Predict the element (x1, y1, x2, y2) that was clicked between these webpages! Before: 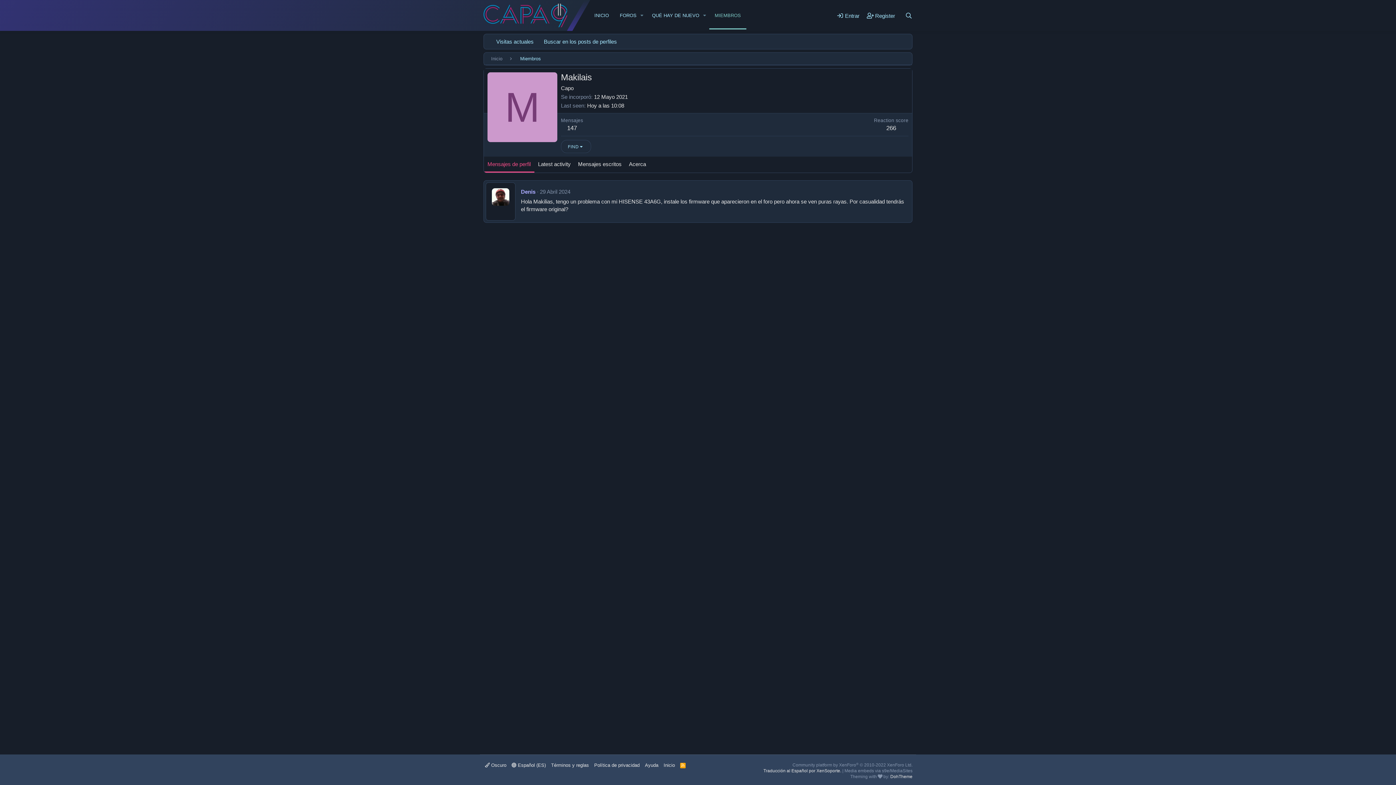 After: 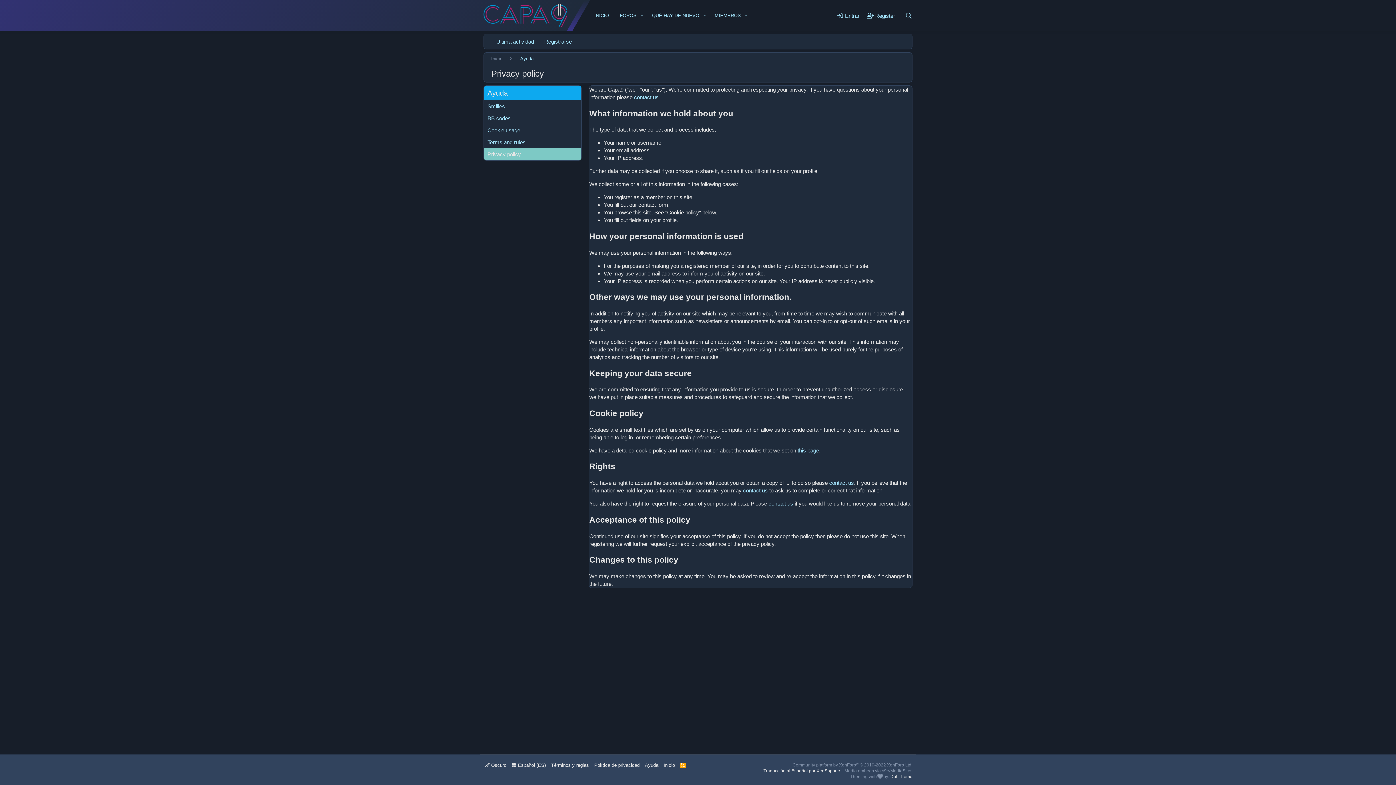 Action: bbox: (592, 762, 641, 769) label: Política de privacidad